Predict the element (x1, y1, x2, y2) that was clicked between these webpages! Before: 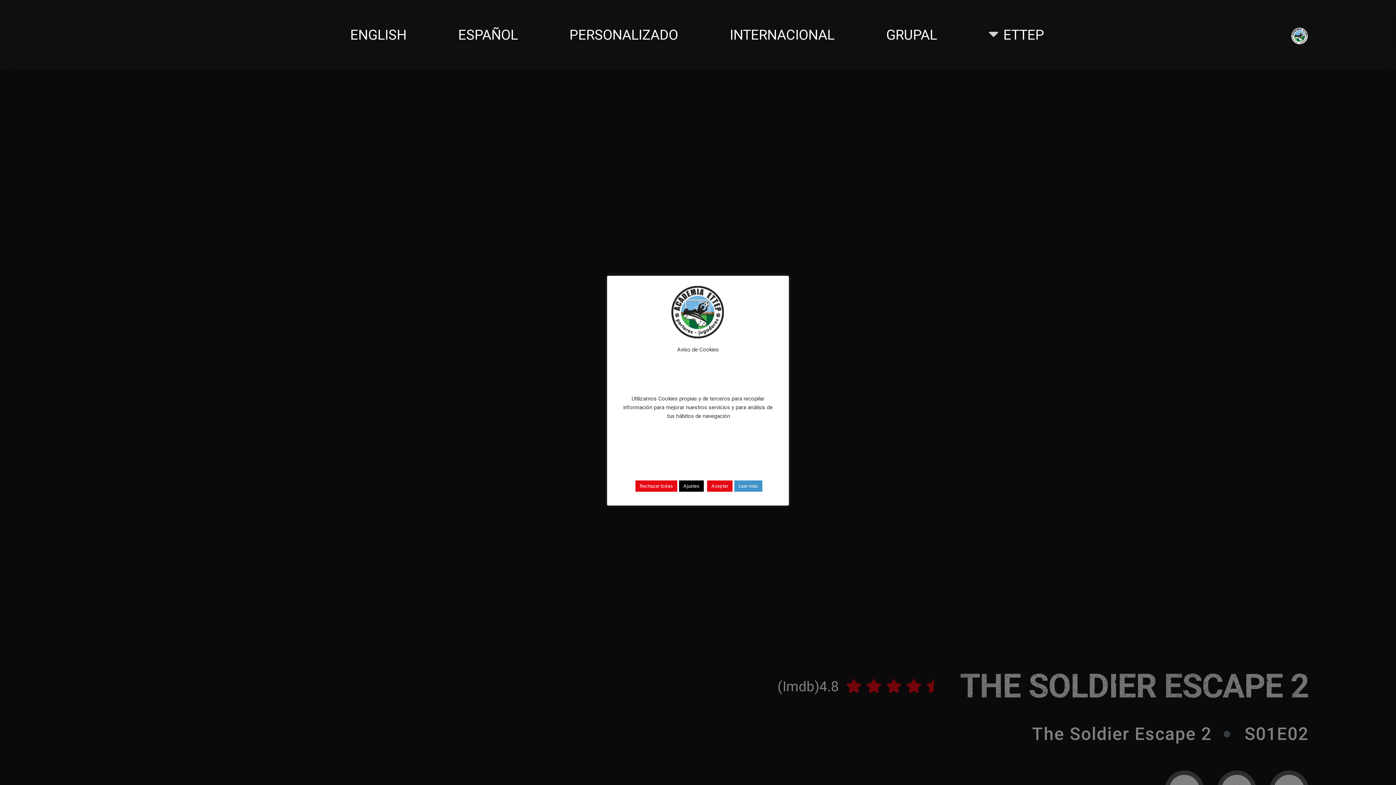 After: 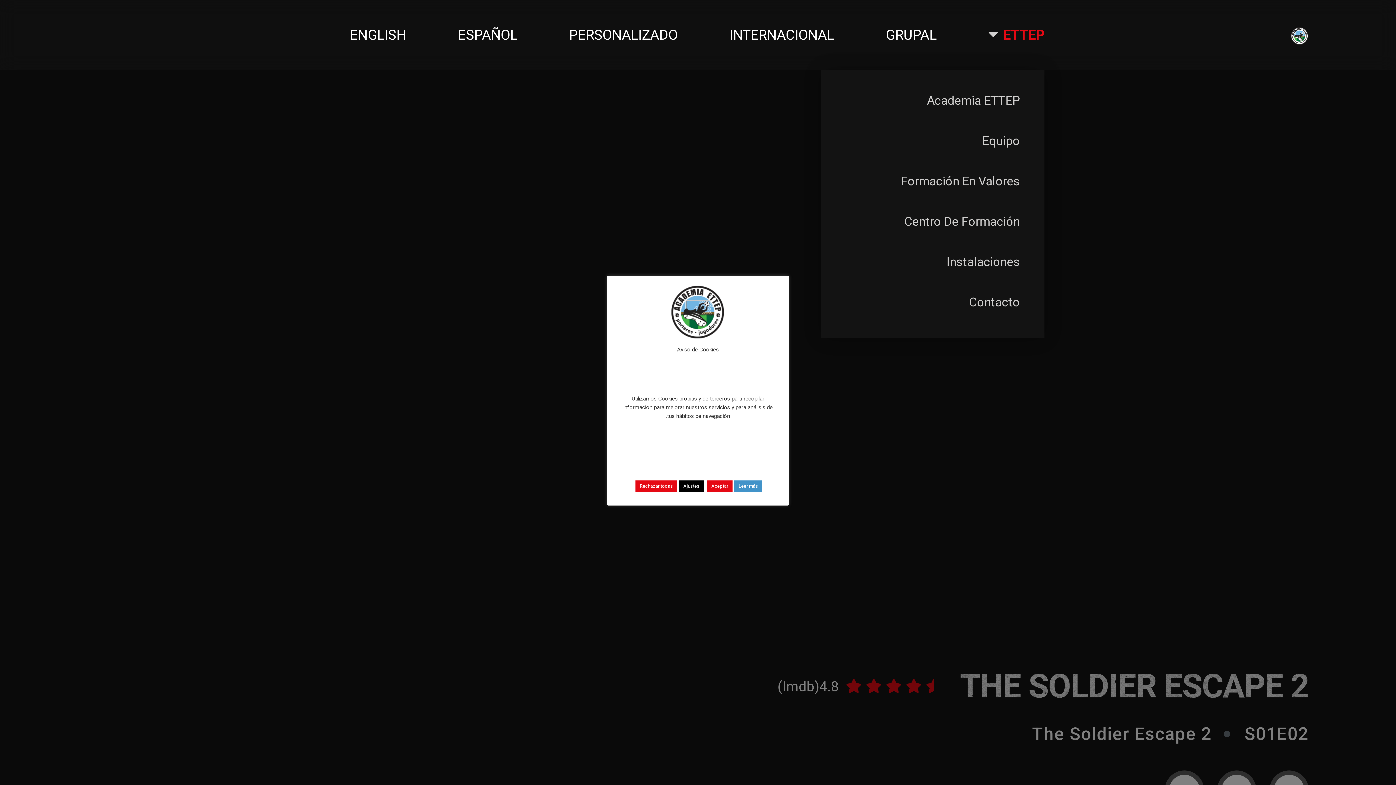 Action: label: ETTEP bbox: (980, 26, 1044, 42)